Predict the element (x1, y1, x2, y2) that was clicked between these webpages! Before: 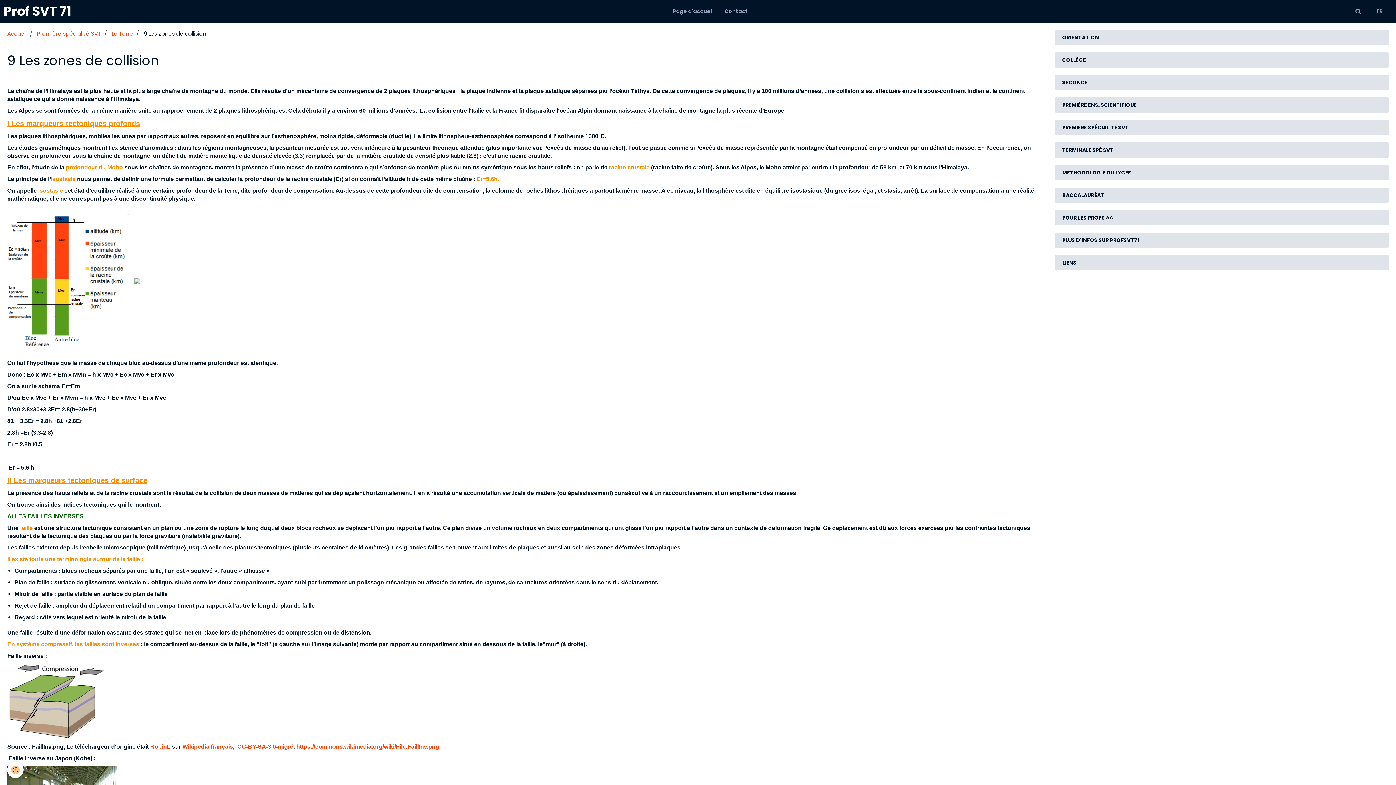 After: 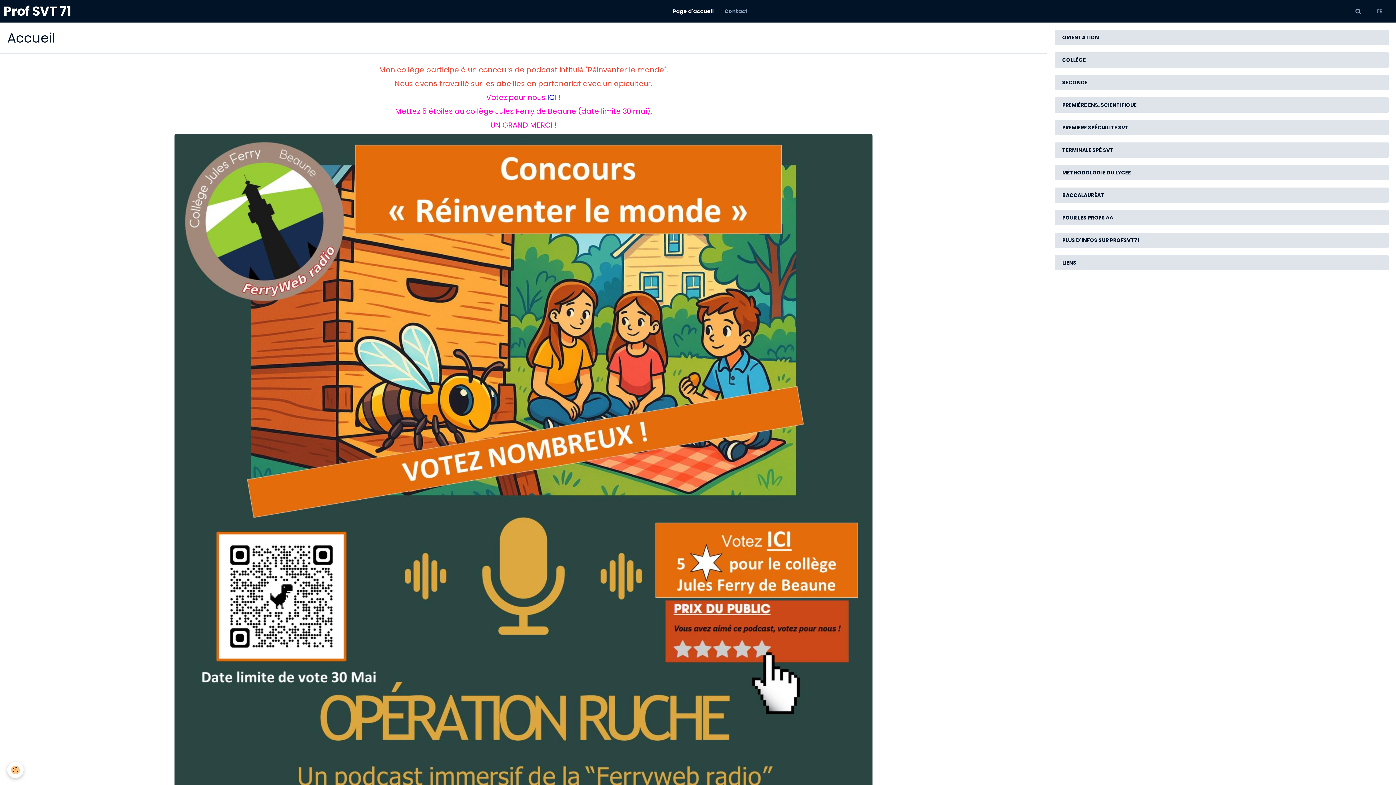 Action: label: Accueil bbox: (7, 29, 26, 37)